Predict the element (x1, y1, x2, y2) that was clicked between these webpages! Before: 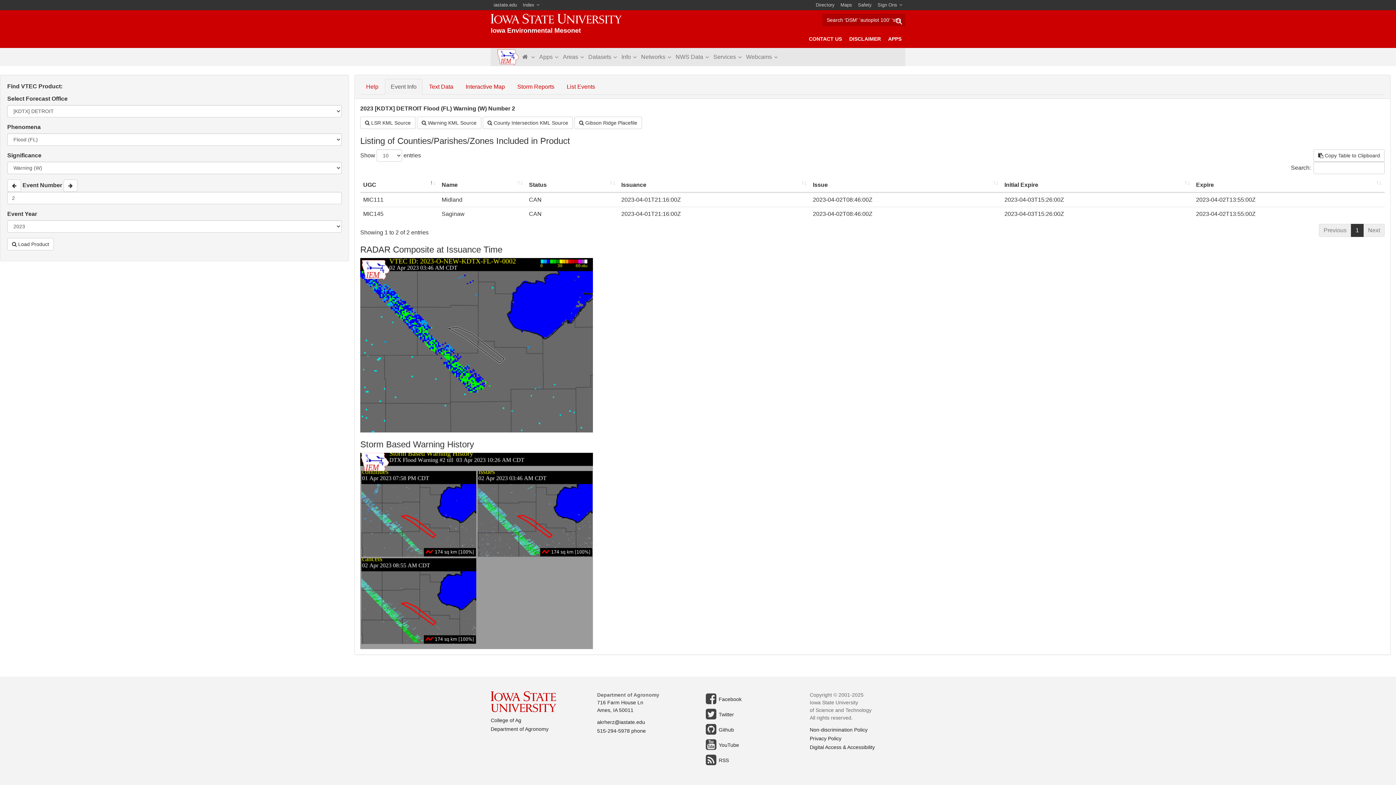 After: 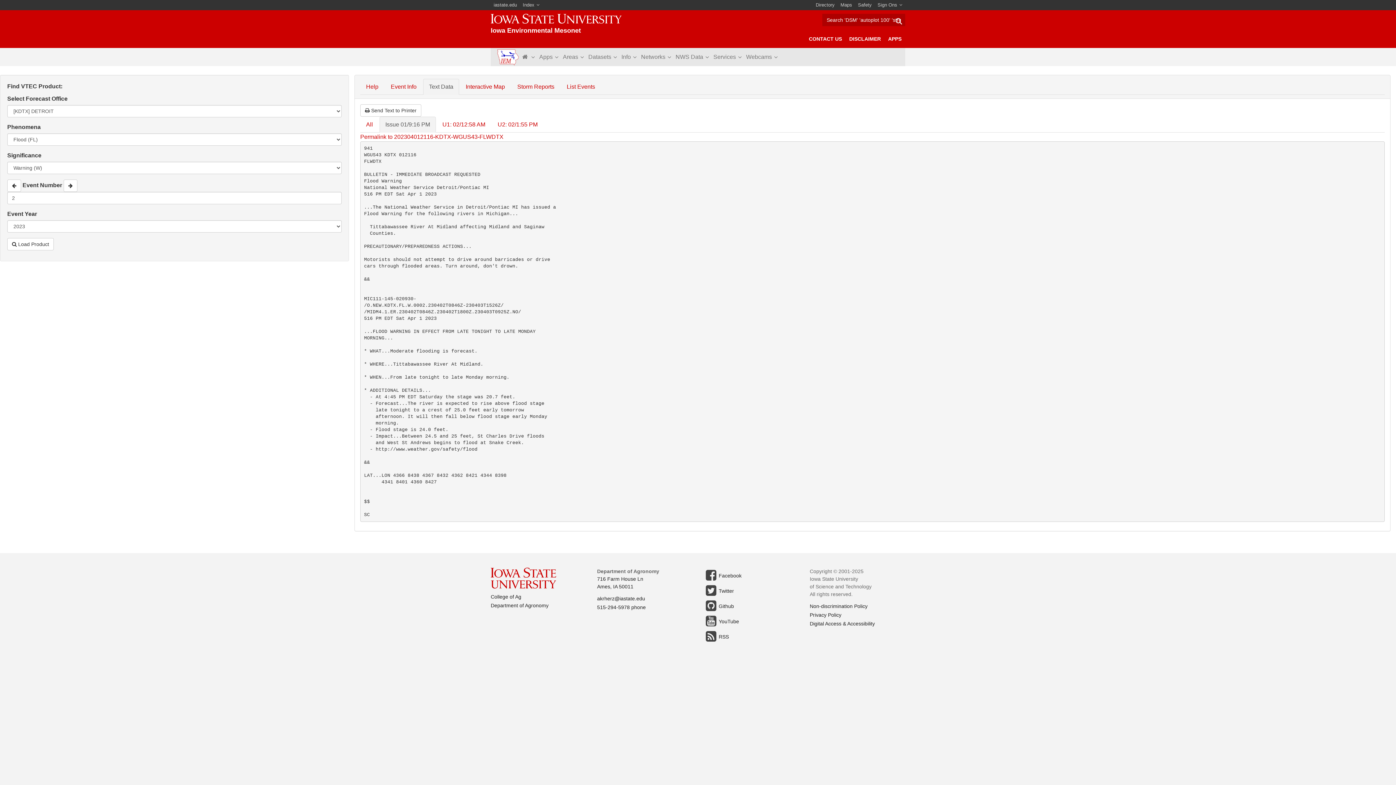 Action: label: Text Data bbox: (423, 78, 459, 94)